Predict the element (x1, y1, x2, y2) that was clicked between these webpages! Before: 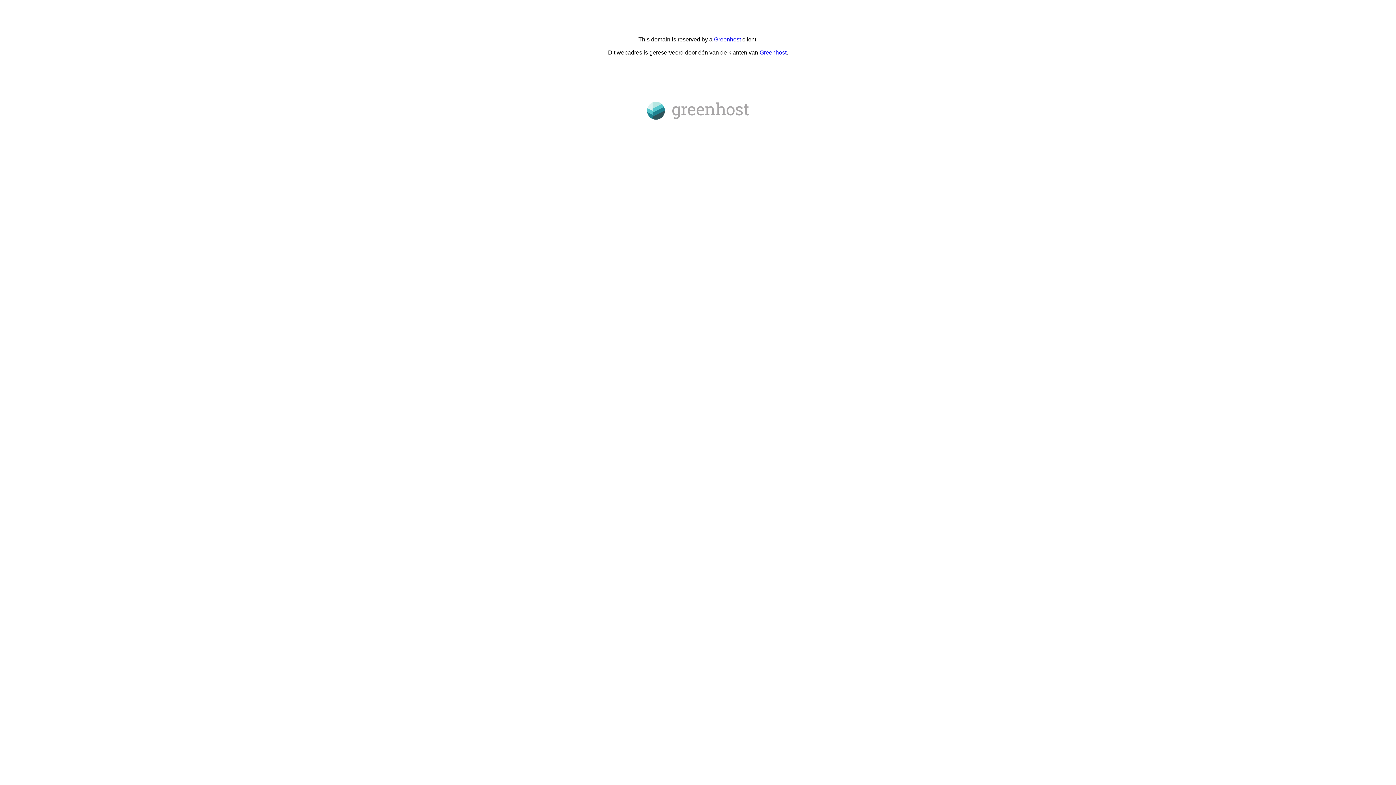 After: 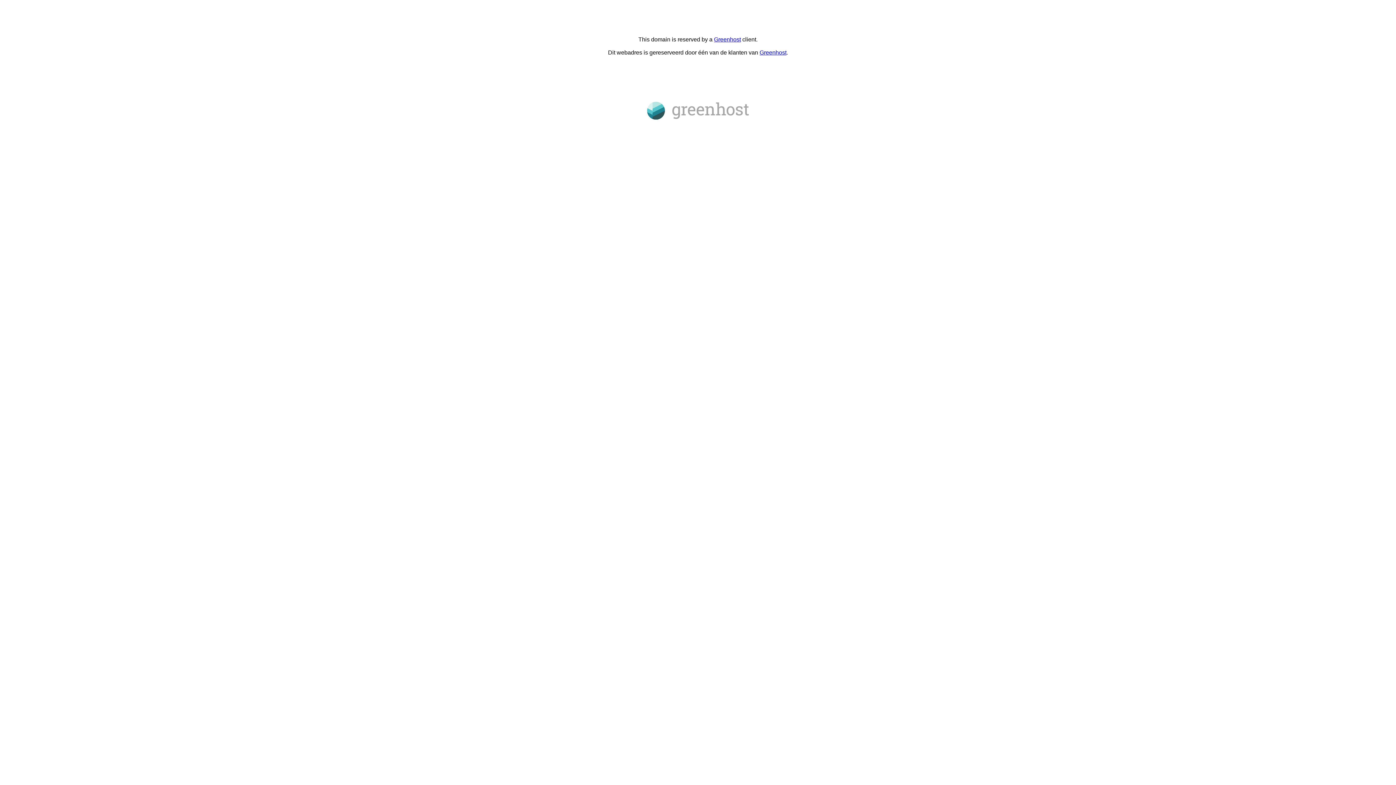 Action: label: Greenhost bbox: (759, 49, 786, 55)